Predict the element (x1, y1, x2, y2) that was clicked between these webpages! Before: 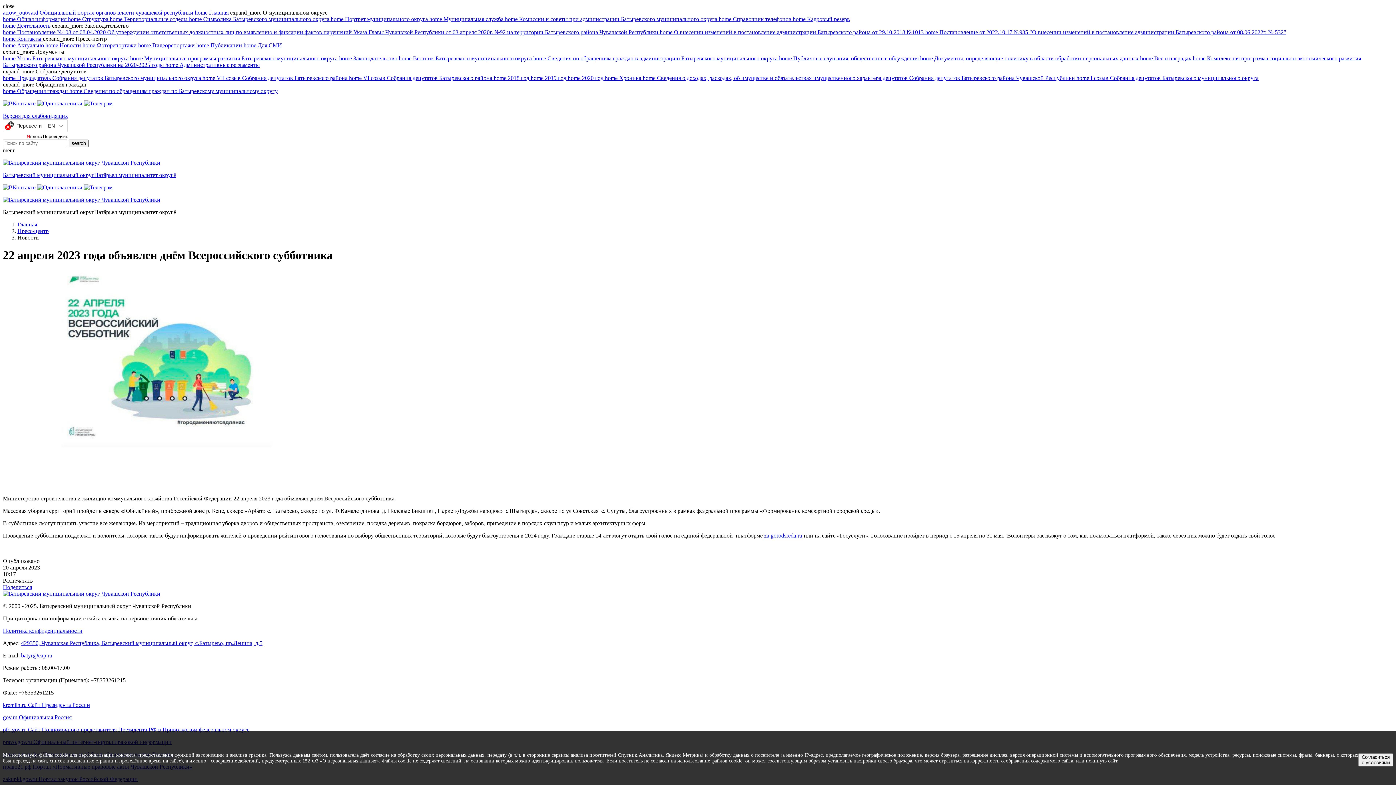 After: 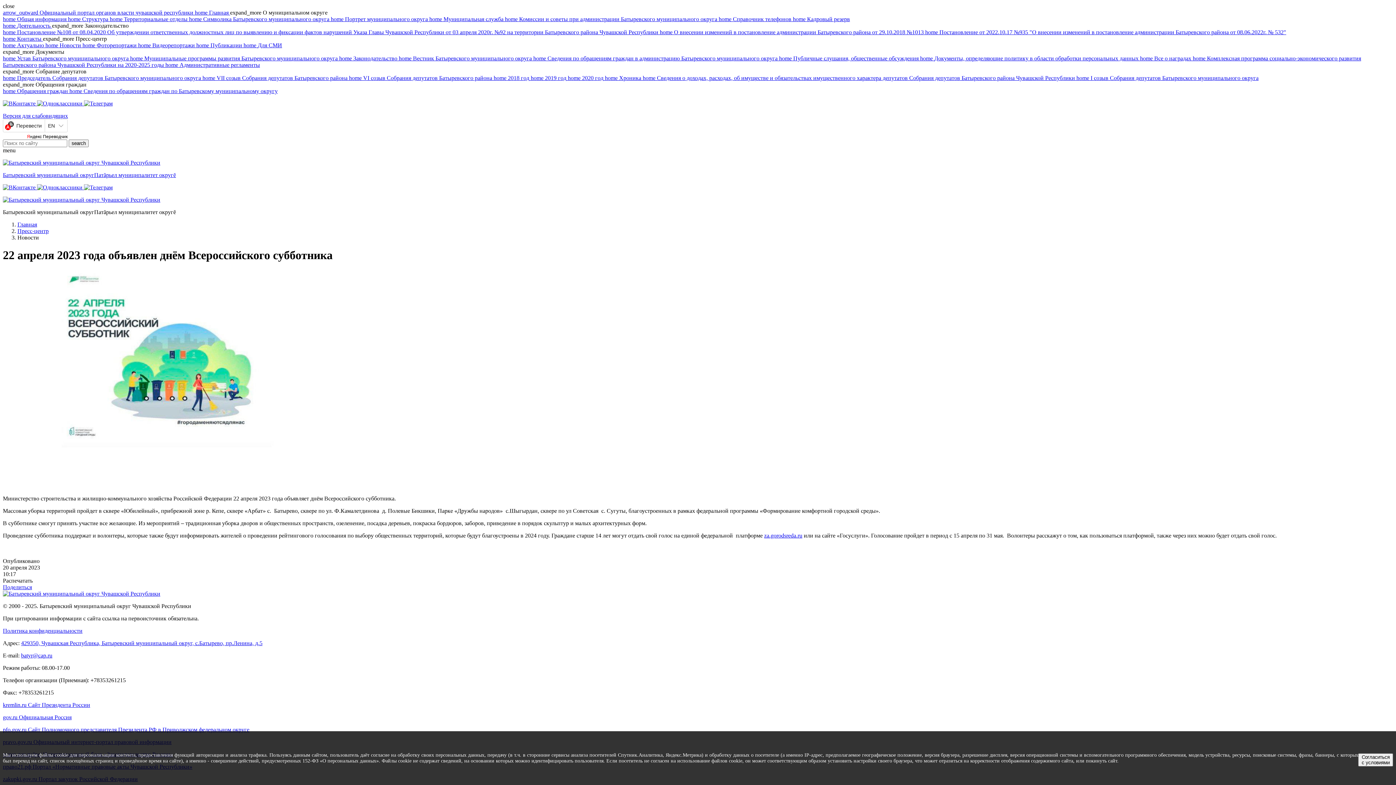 Action: label: Поделиться bbox: (2, 584, 32, 590)